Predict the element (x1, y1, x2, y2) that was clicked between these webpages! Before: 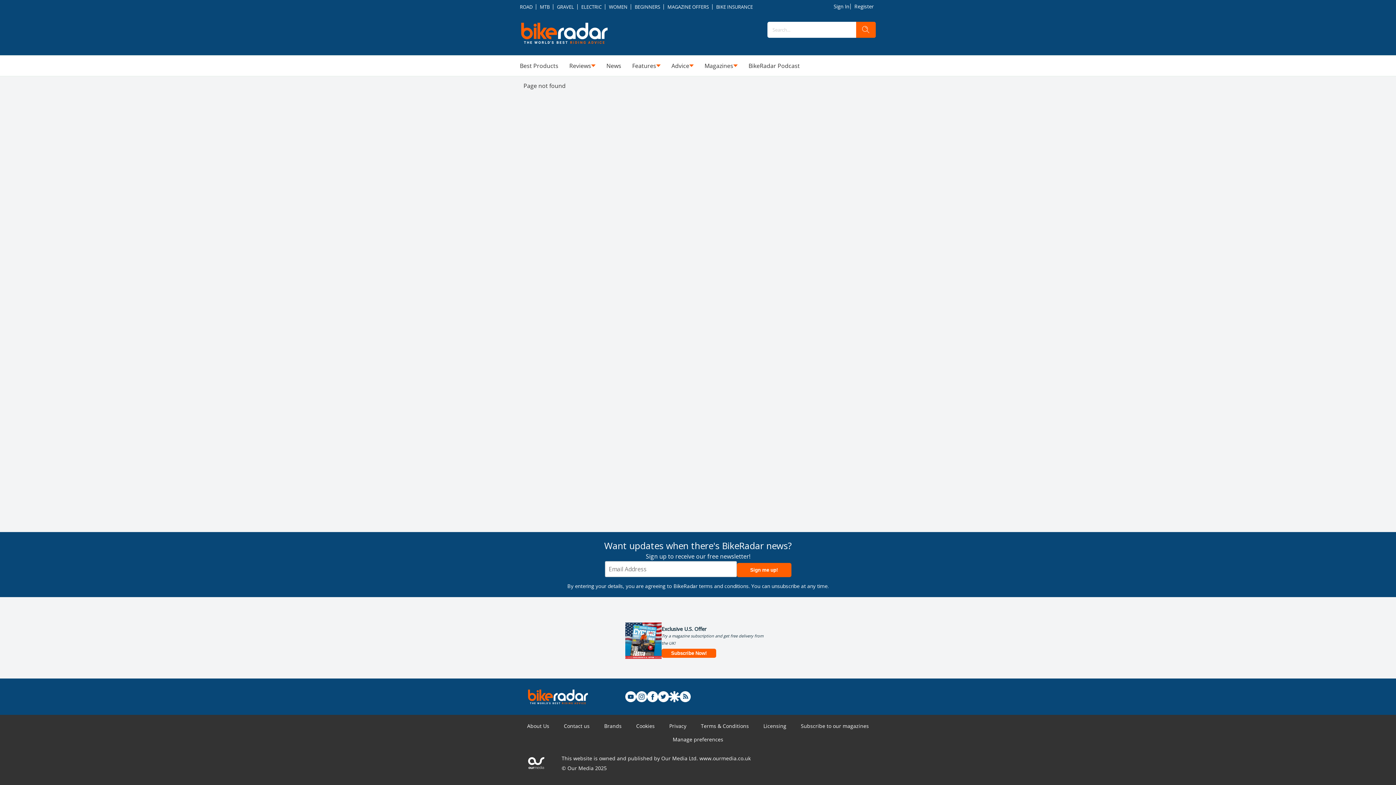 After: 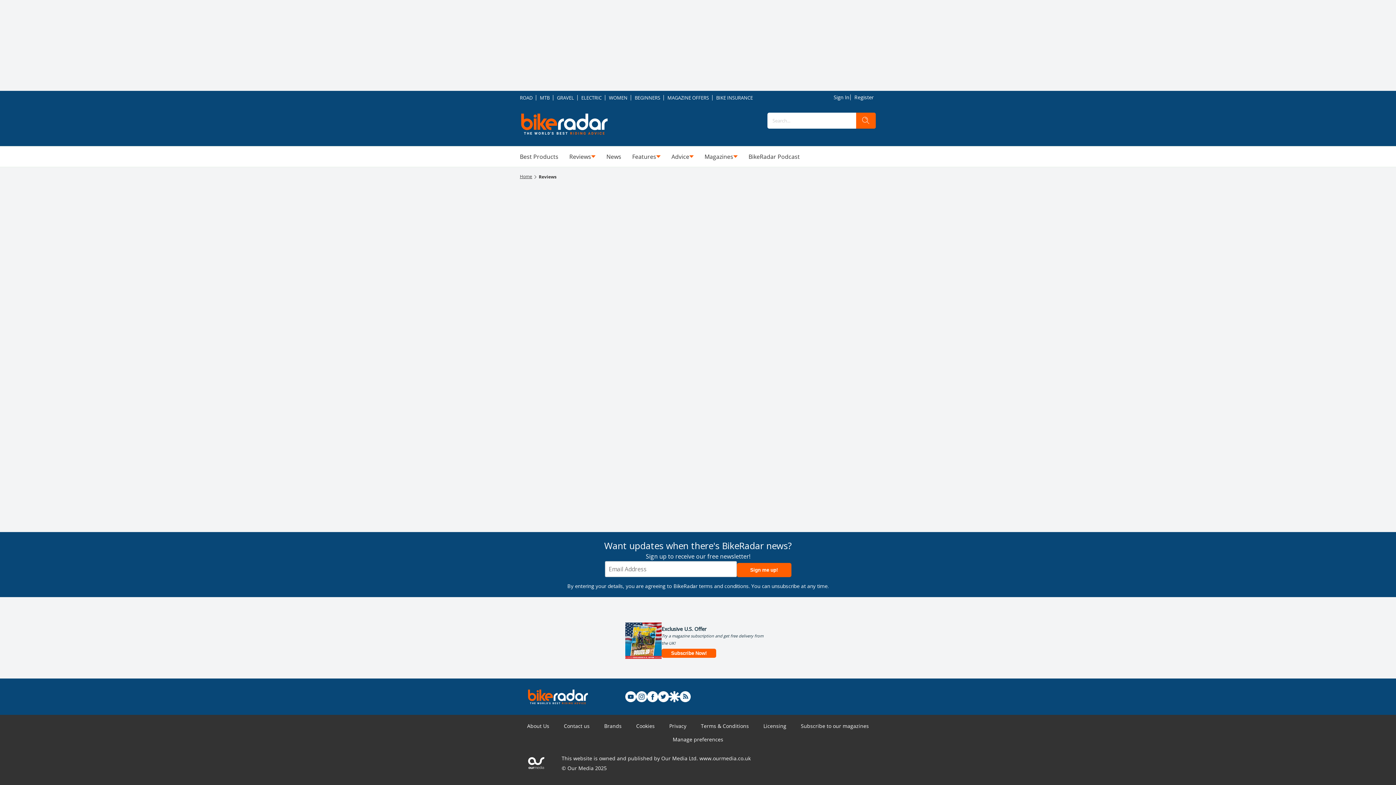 Action: label: Reviews bbox: (564, 55, 601, 76)